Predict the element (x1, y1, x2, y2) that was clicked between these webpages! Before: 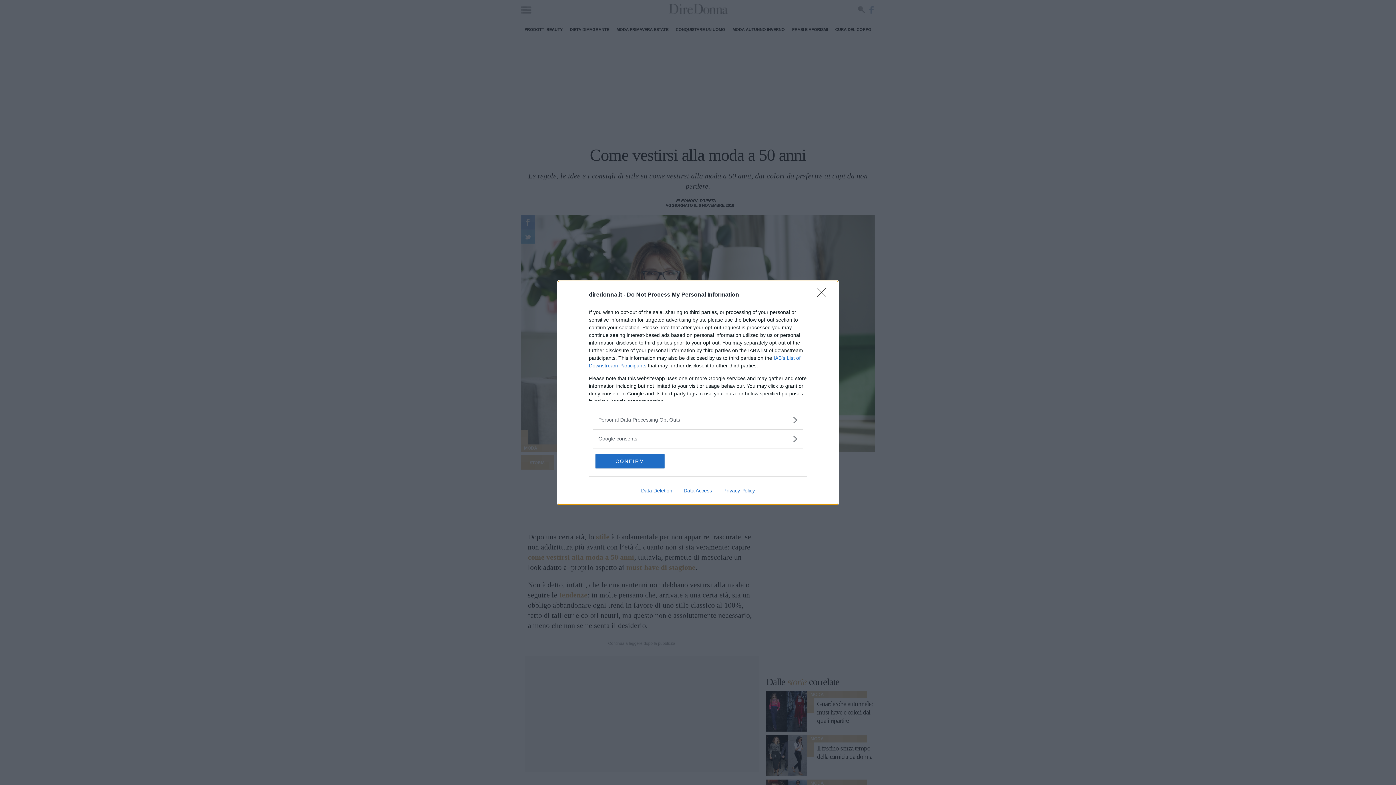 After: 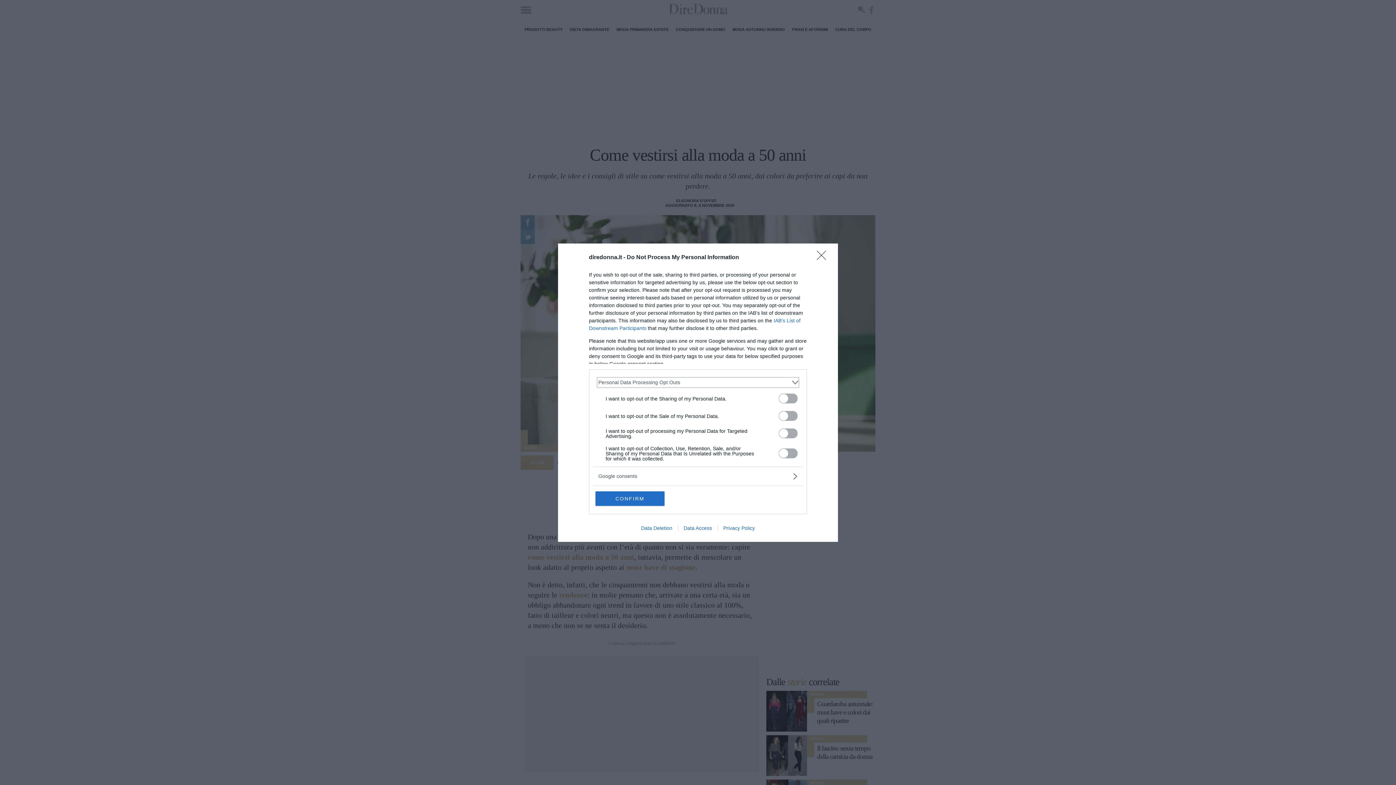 Action: bbox: (598, 416, 797, 423) label: Opt-Outs